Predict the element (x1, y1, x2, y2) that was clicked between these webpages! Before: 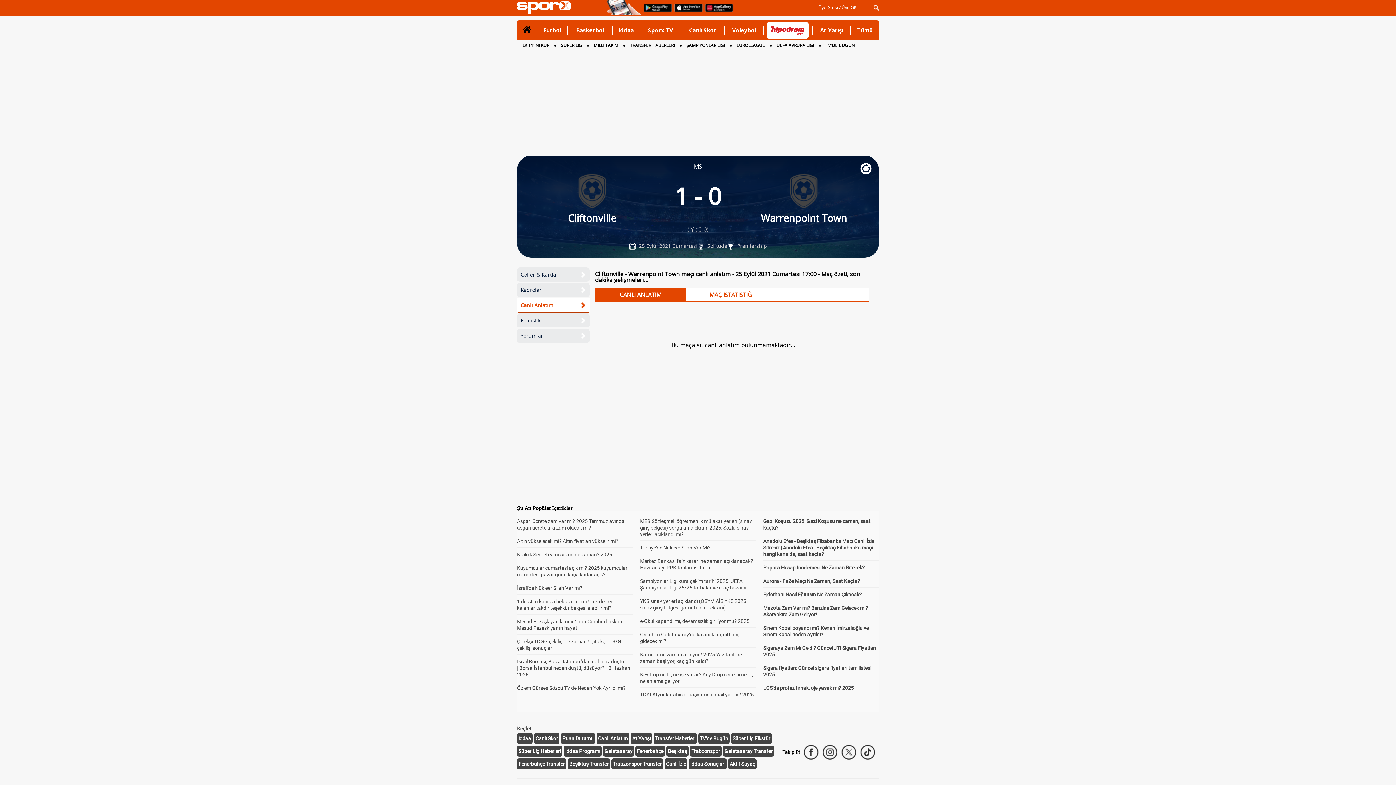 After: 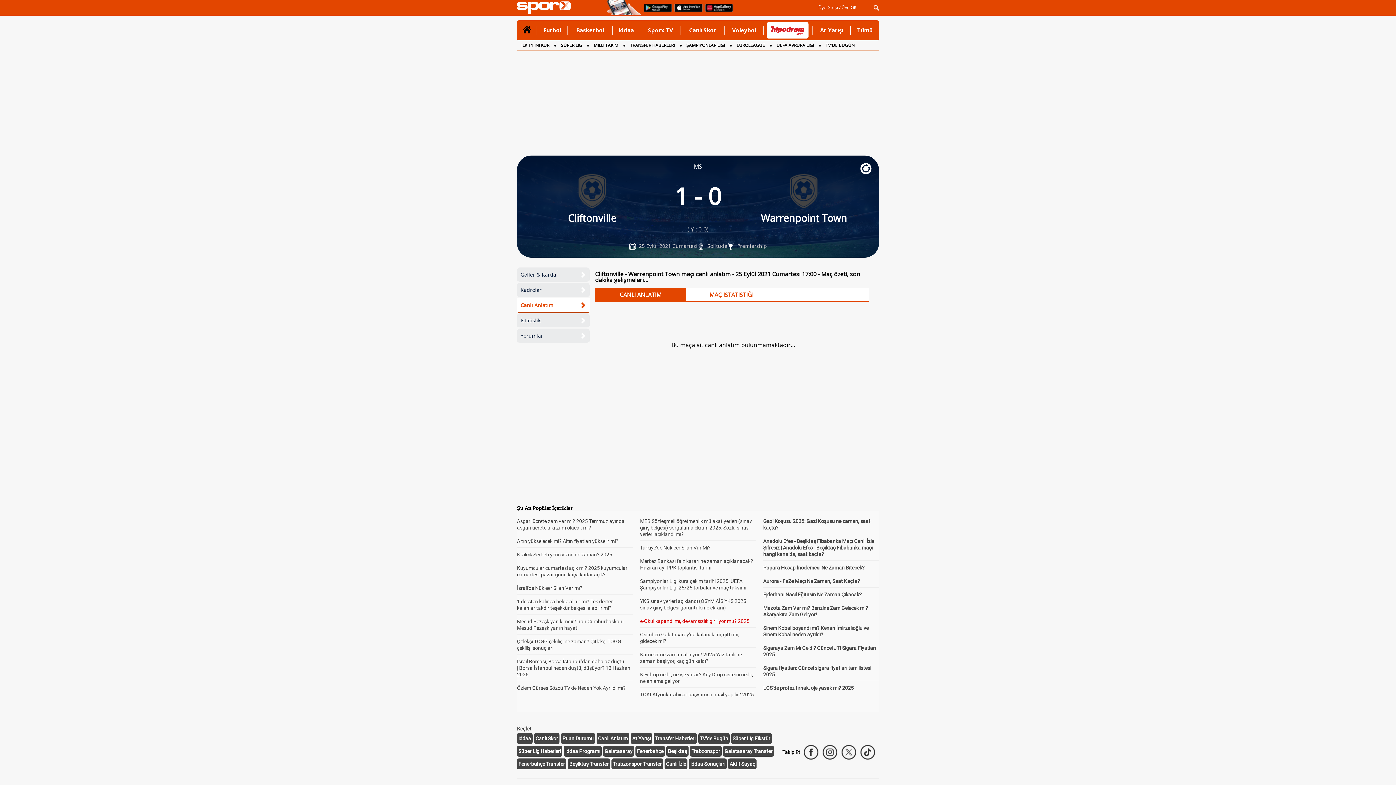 Action: bbox: (640, 618, 749, 624) label: e-Okul kapandı mı, devamsızlık giriliyor mu? 2025